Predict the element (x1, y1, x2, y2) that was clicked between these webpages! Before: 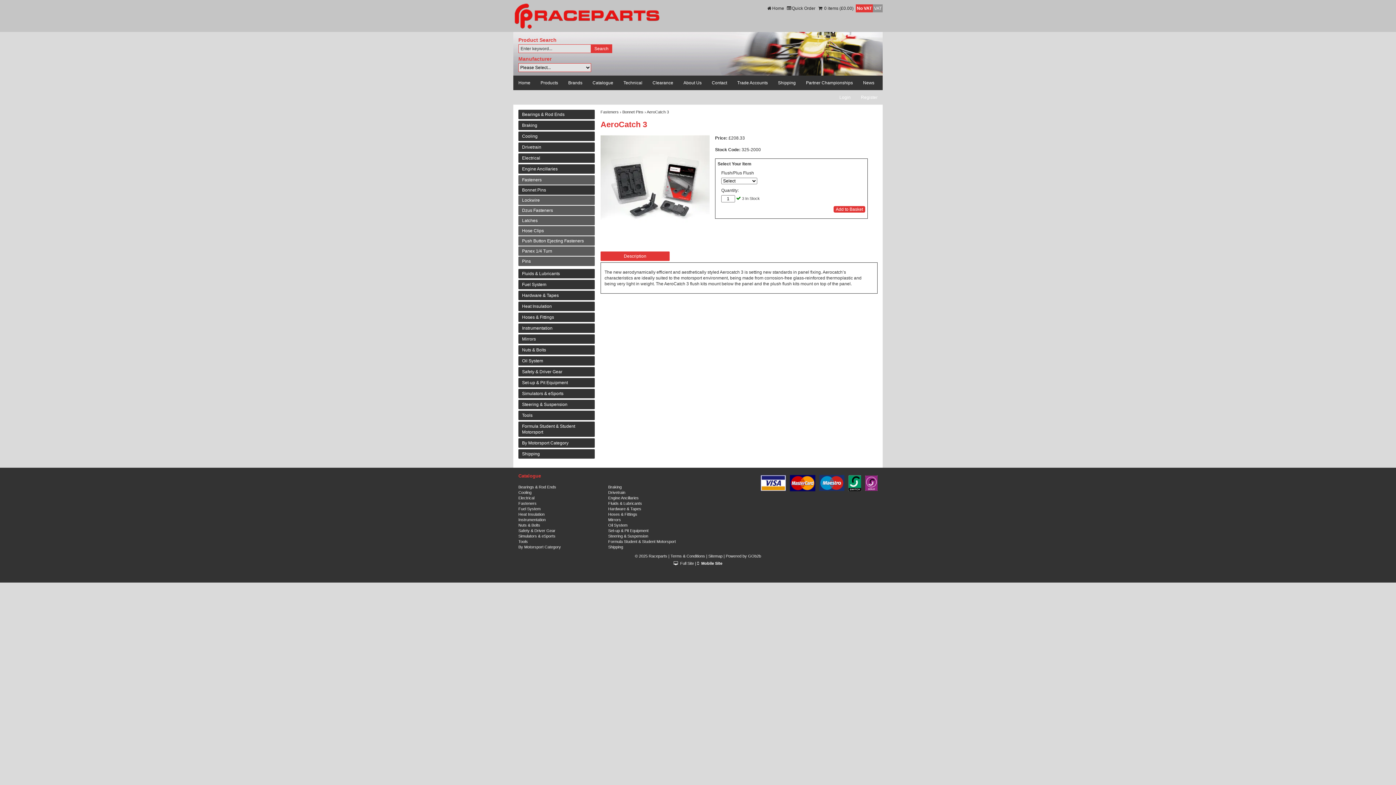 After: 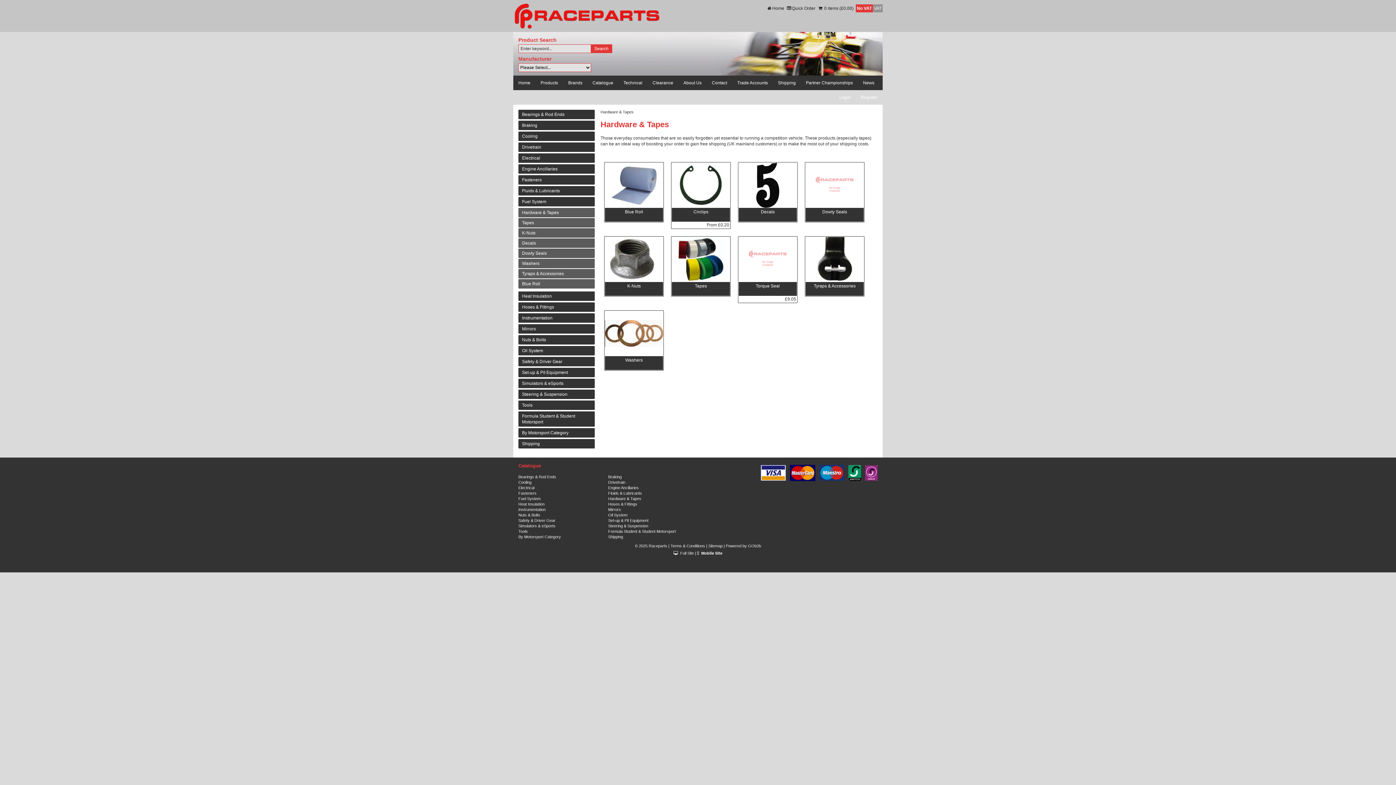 Action: bbox: (518, 290, 594, 300) label: Hardware & Tapes